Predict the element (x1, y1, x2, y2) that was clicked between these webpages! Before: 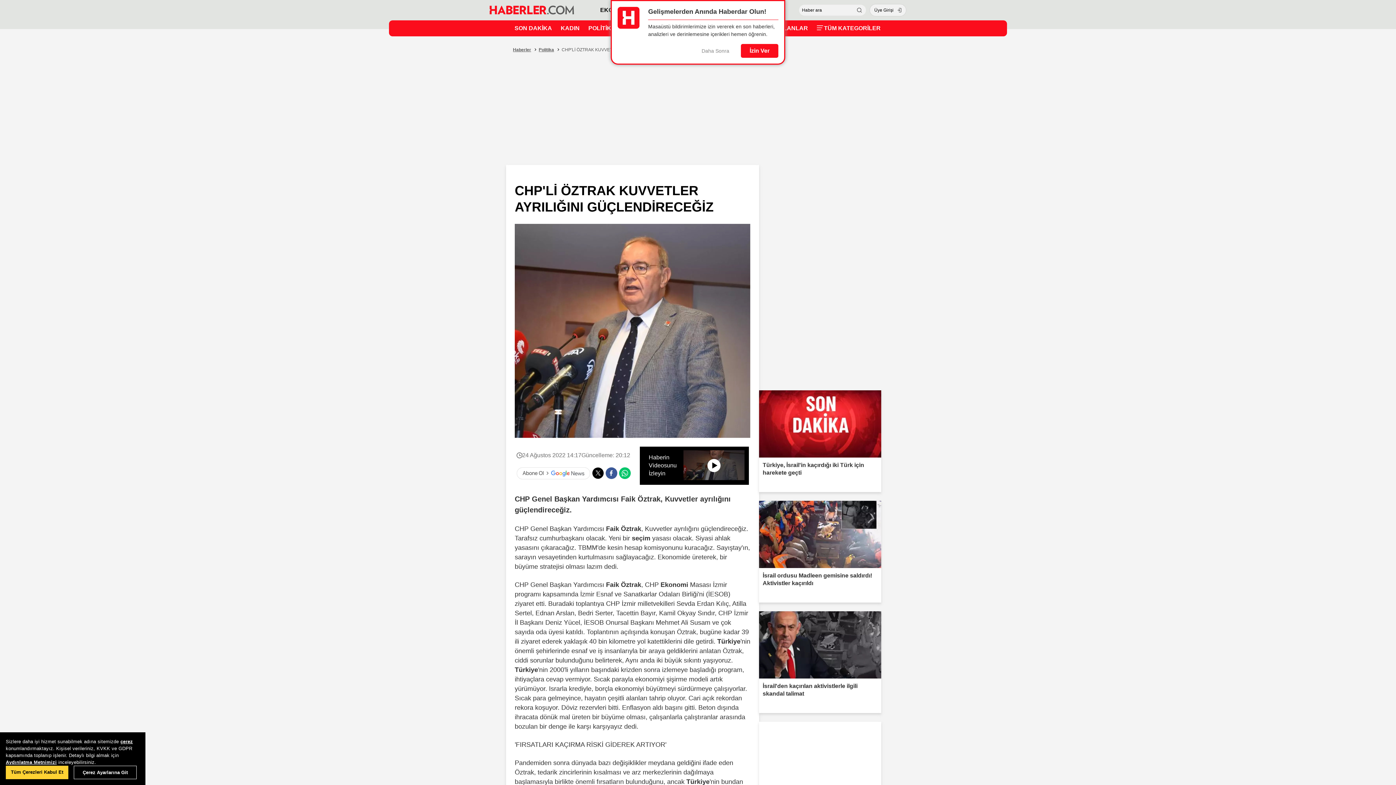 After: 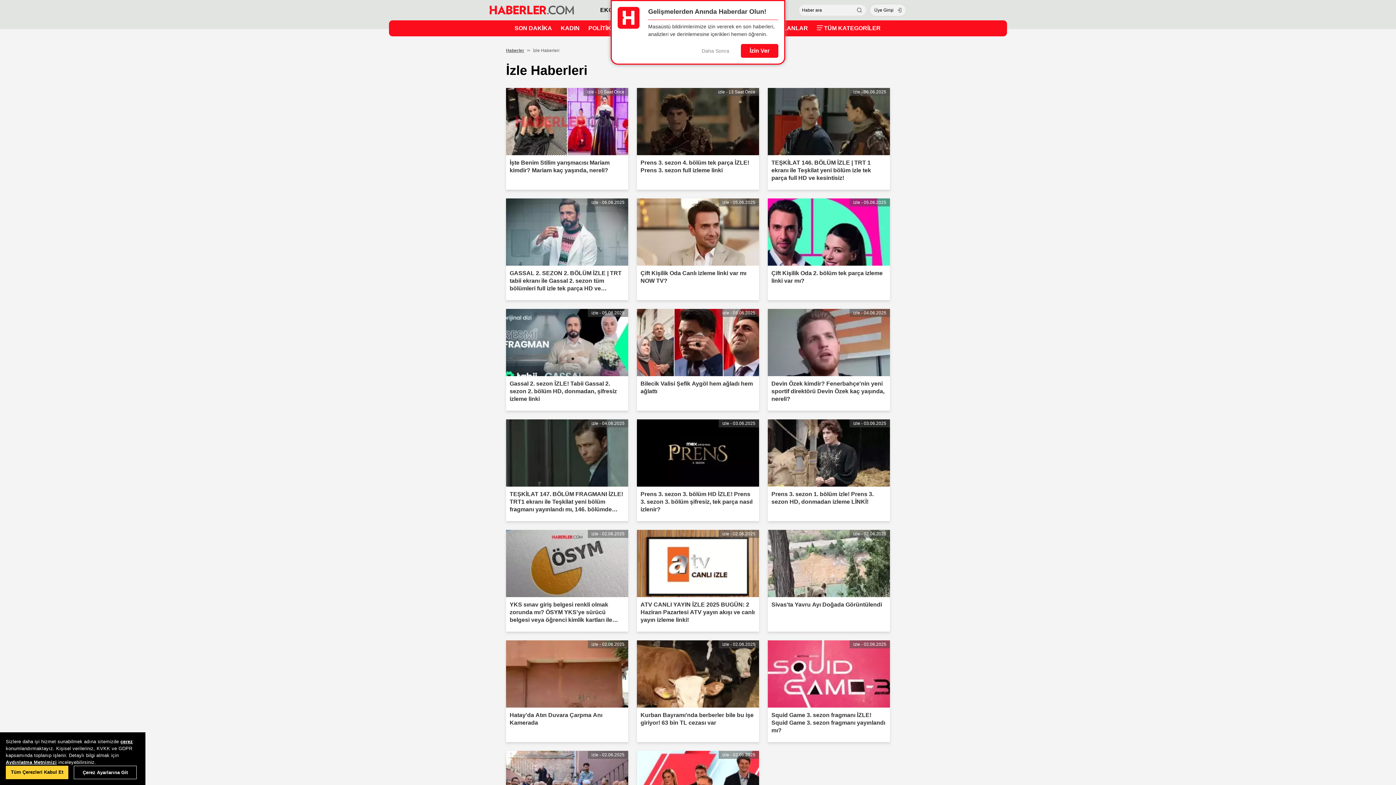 Action: bbox: (683, 475, 744, 481)